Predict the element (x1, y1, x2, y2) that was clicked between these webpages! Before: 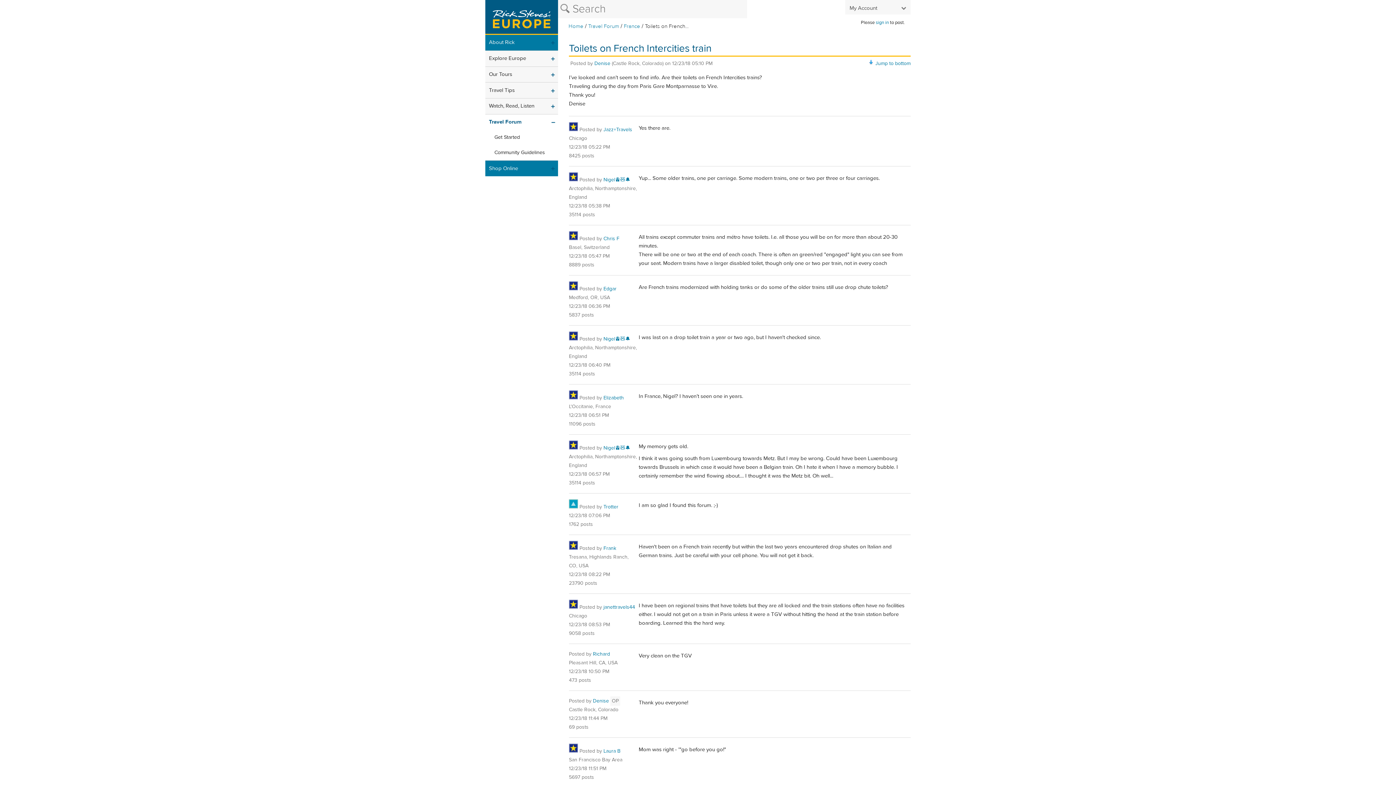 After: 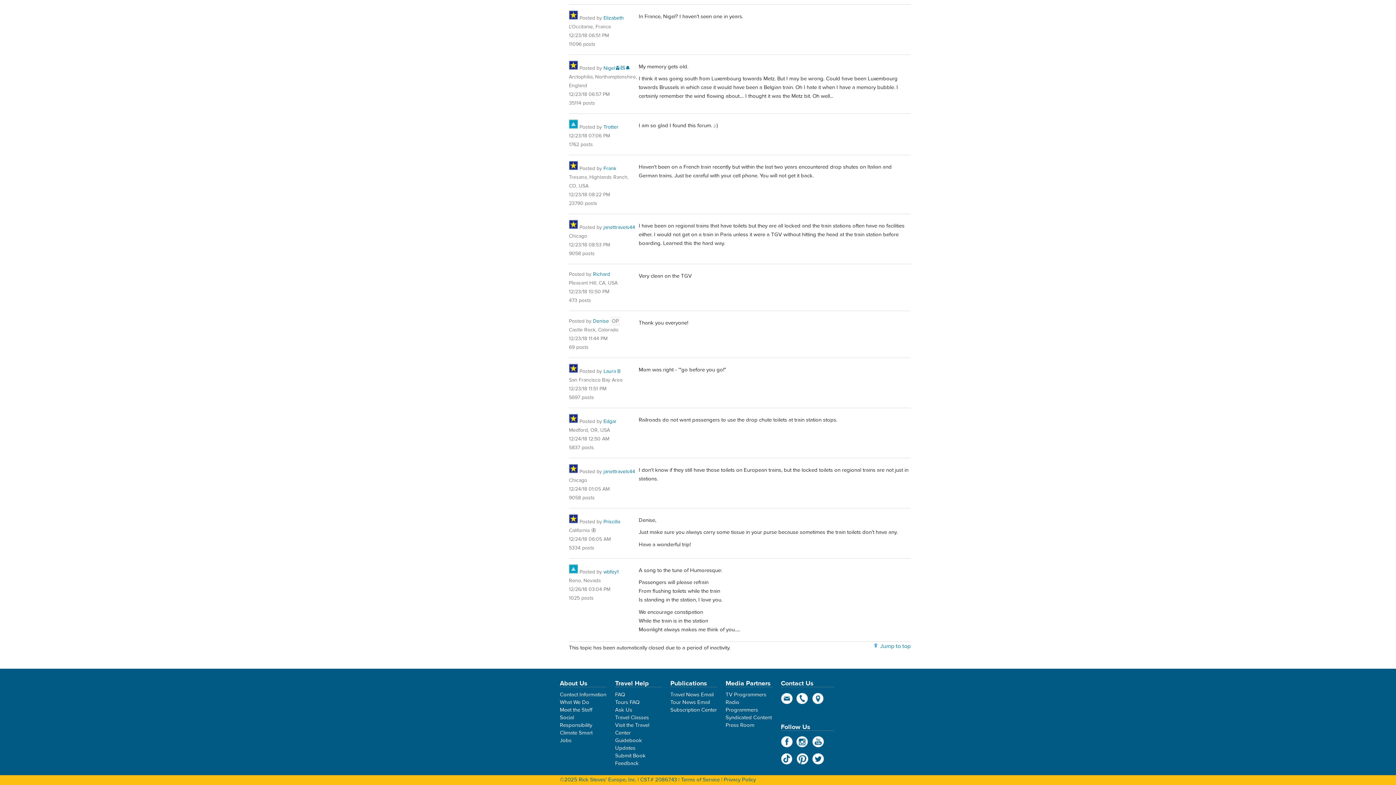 Action: label: 12/23/18 08:22 PM bbox: (569, 571, 610, 578)